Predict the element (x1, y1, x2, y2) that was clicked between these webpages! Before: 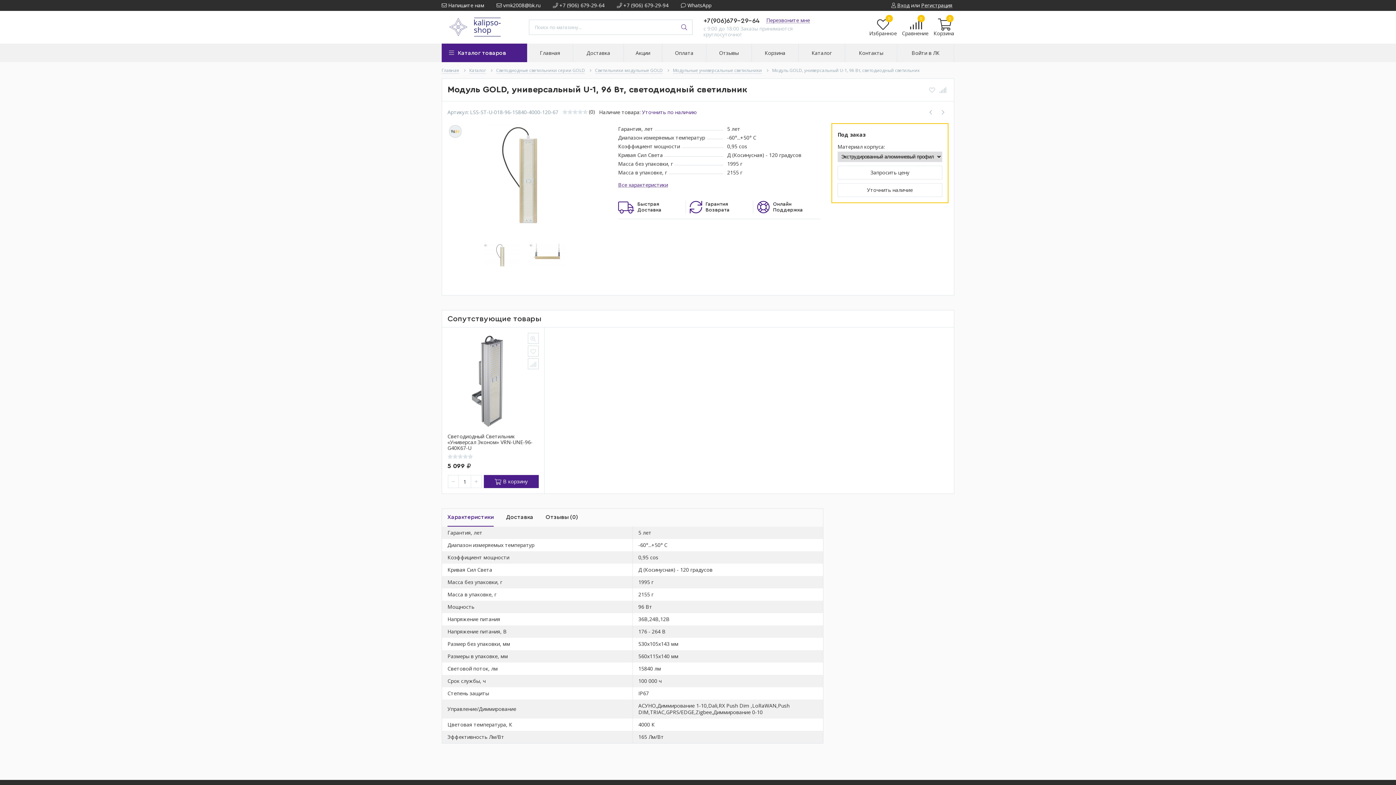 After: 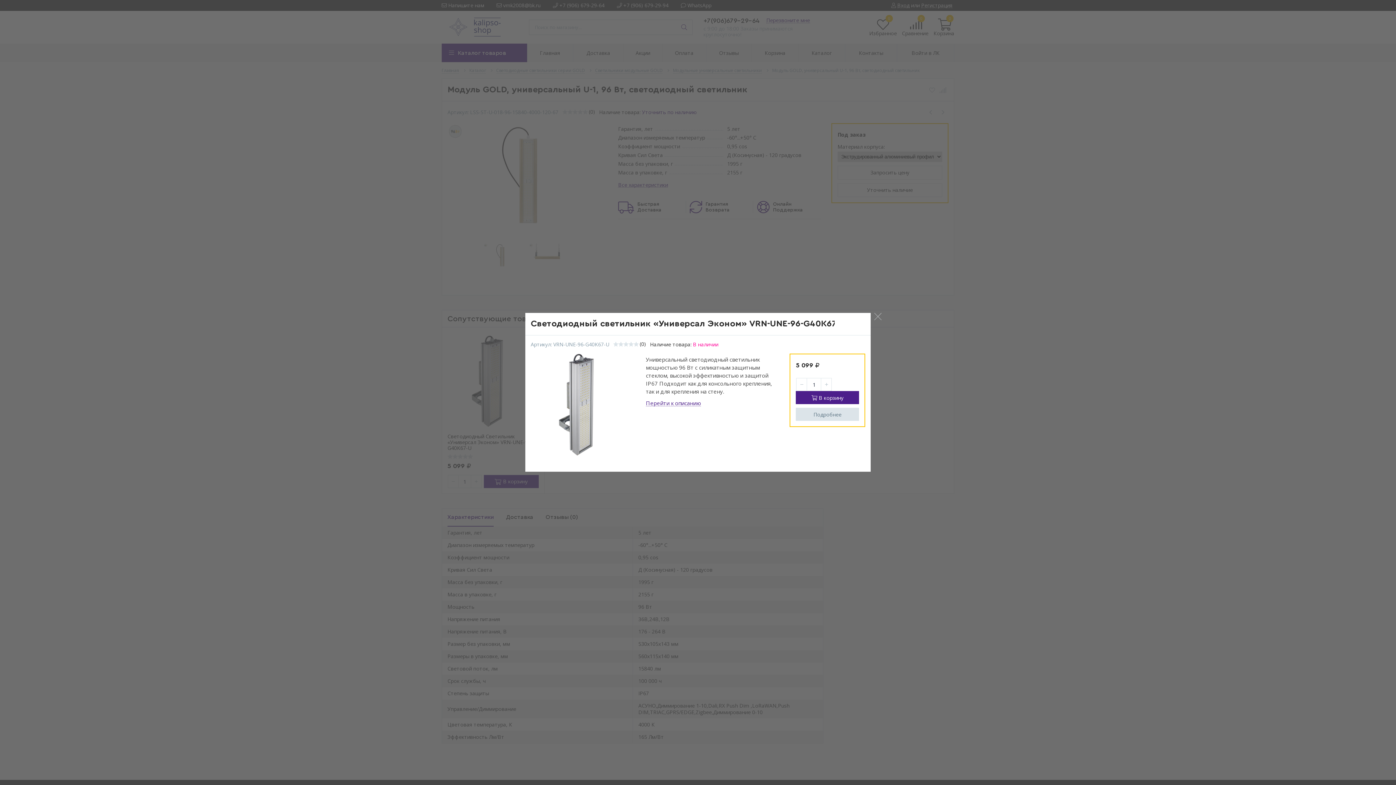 Action: bbox: (527, 333, 538, 344)